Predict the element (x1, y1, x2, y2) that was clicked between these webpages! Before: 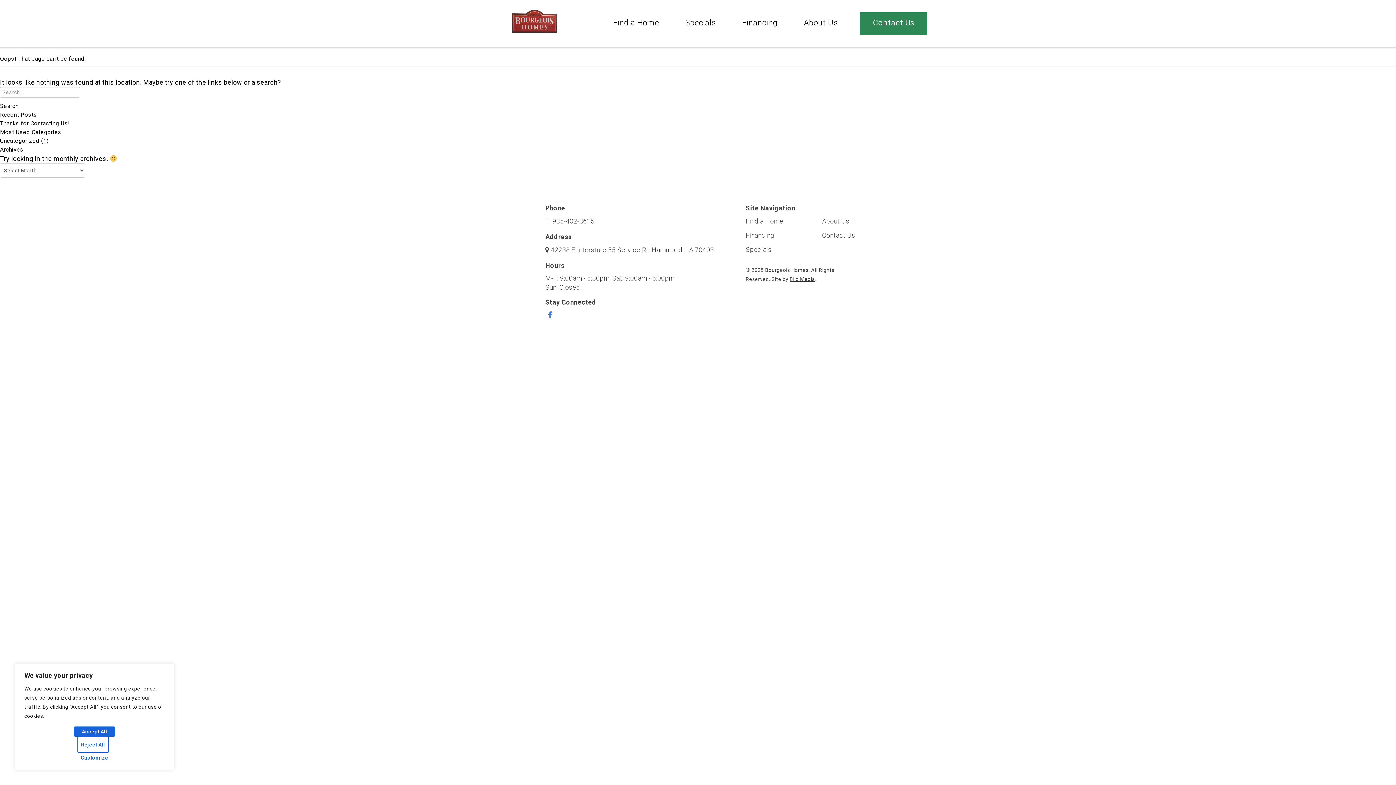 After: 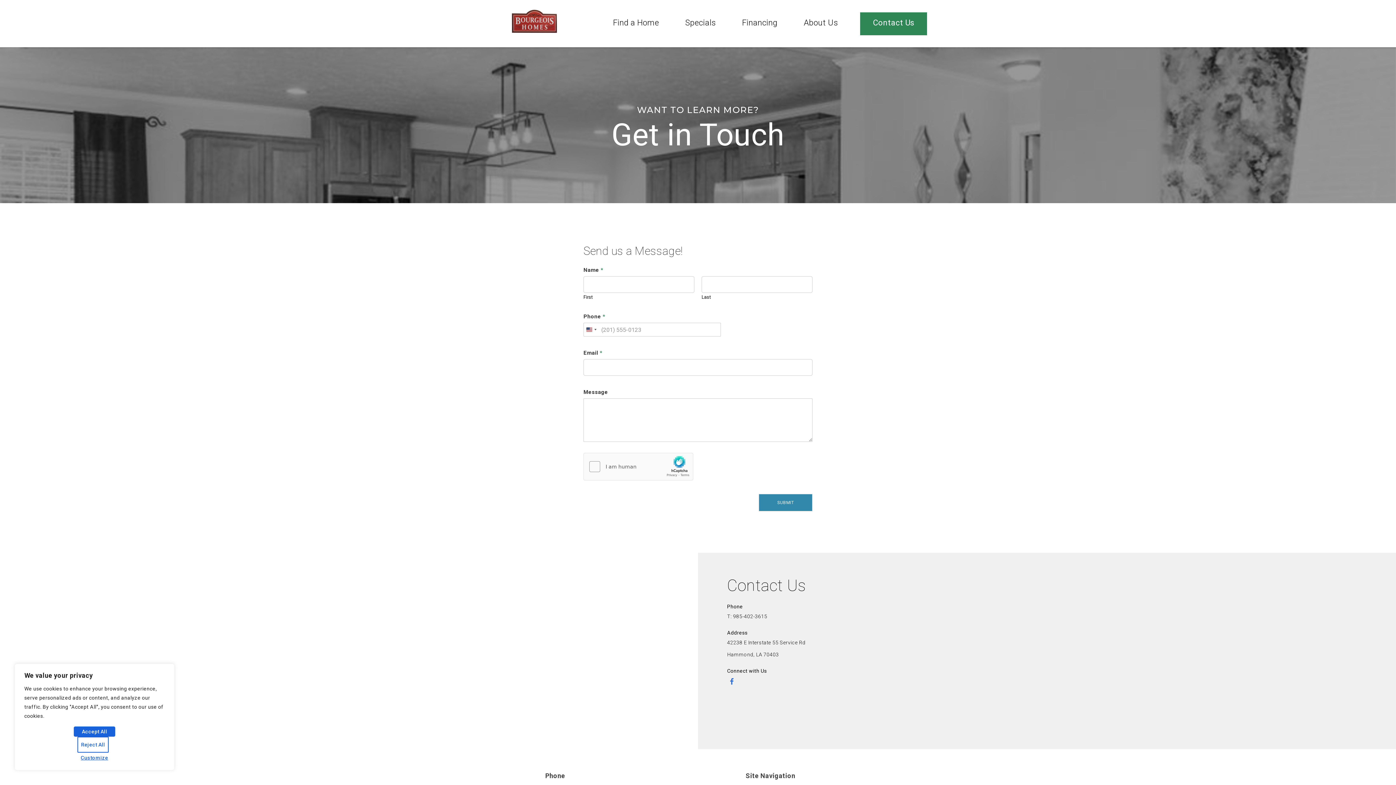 Action: label: Contact Us bbox: (822, 231, 855, 239)